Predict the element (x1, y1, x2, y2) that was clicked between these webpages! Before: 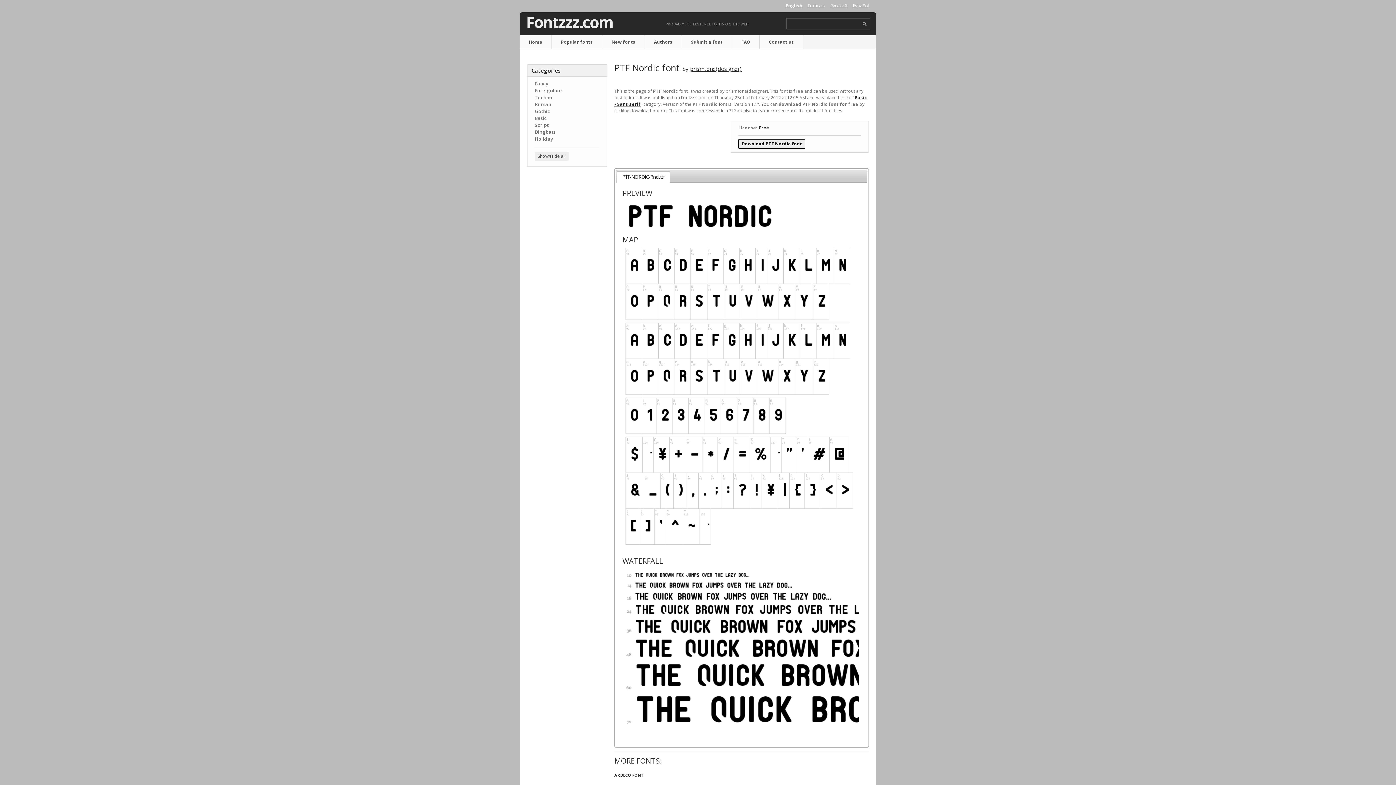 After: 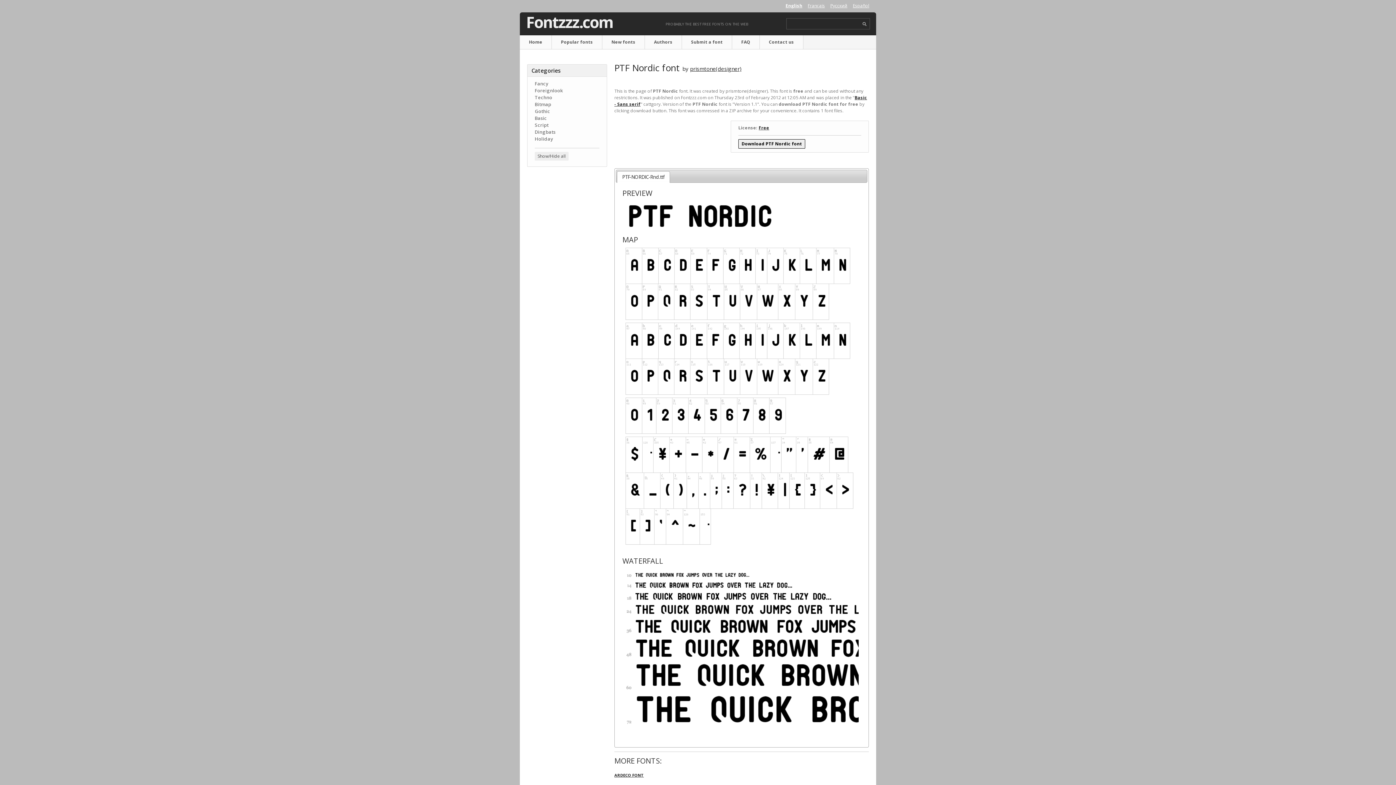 Action: bbox: (617, 171, 669, 182) label: PTF-NORDIC-Rnd.ttf